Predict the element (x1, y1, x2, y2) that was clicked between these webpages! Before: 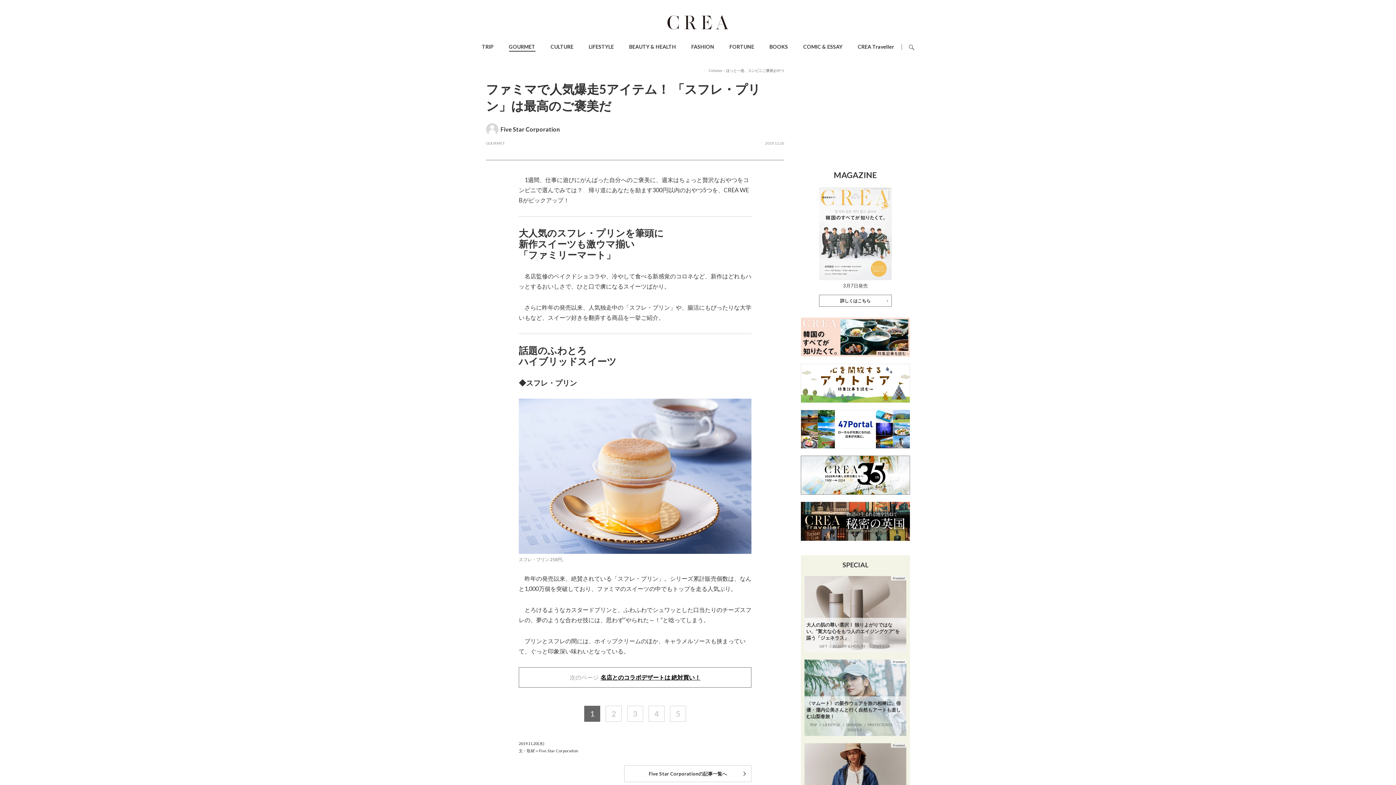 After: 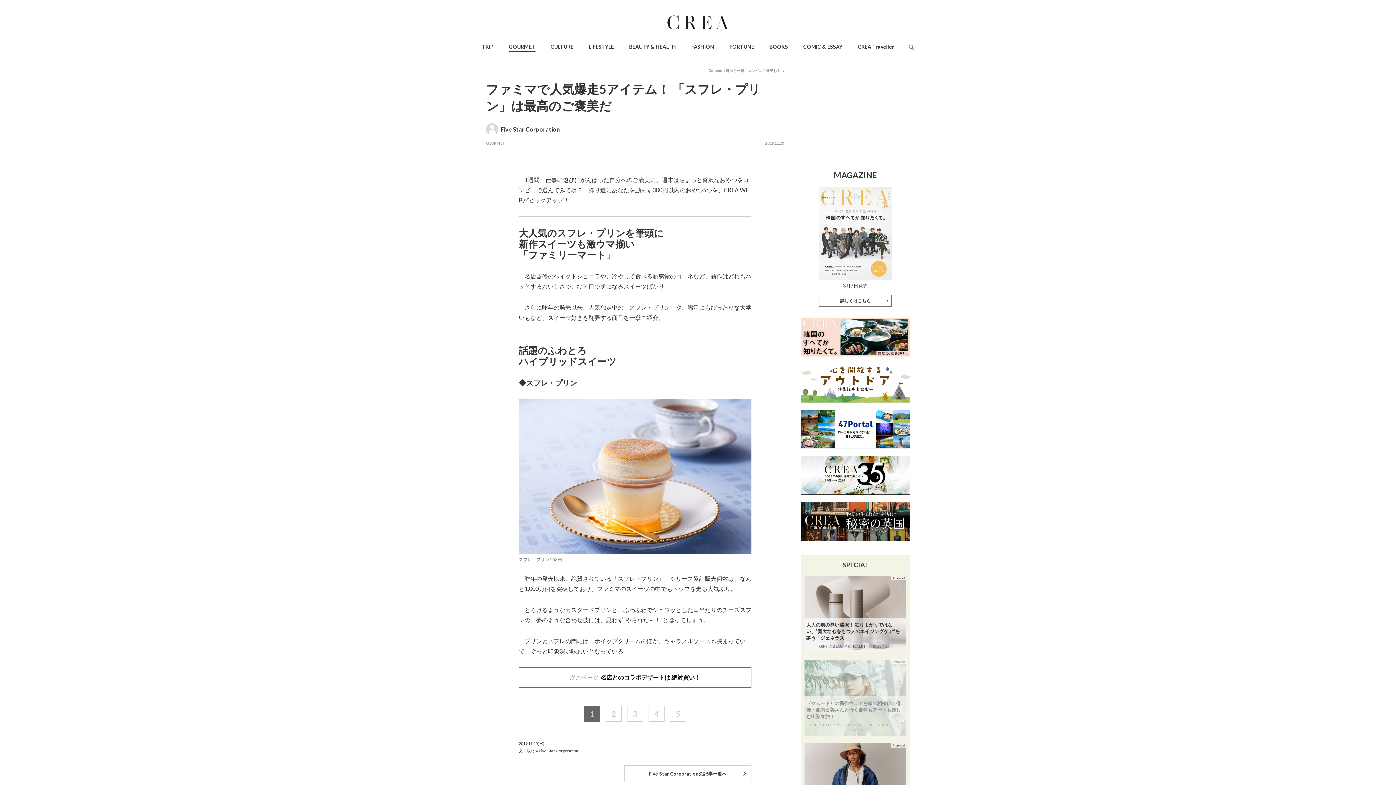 Action: bbox: (804, 660, 906, 736) label: 〈マムート〉の新作ウェアを旅の相棒に、俳優・瀧内公美さんと行く自然もアートも楽しむ山梨春旅！

TRIP LIFESTYLE FASHION PREFECTURES 

2025.5.3